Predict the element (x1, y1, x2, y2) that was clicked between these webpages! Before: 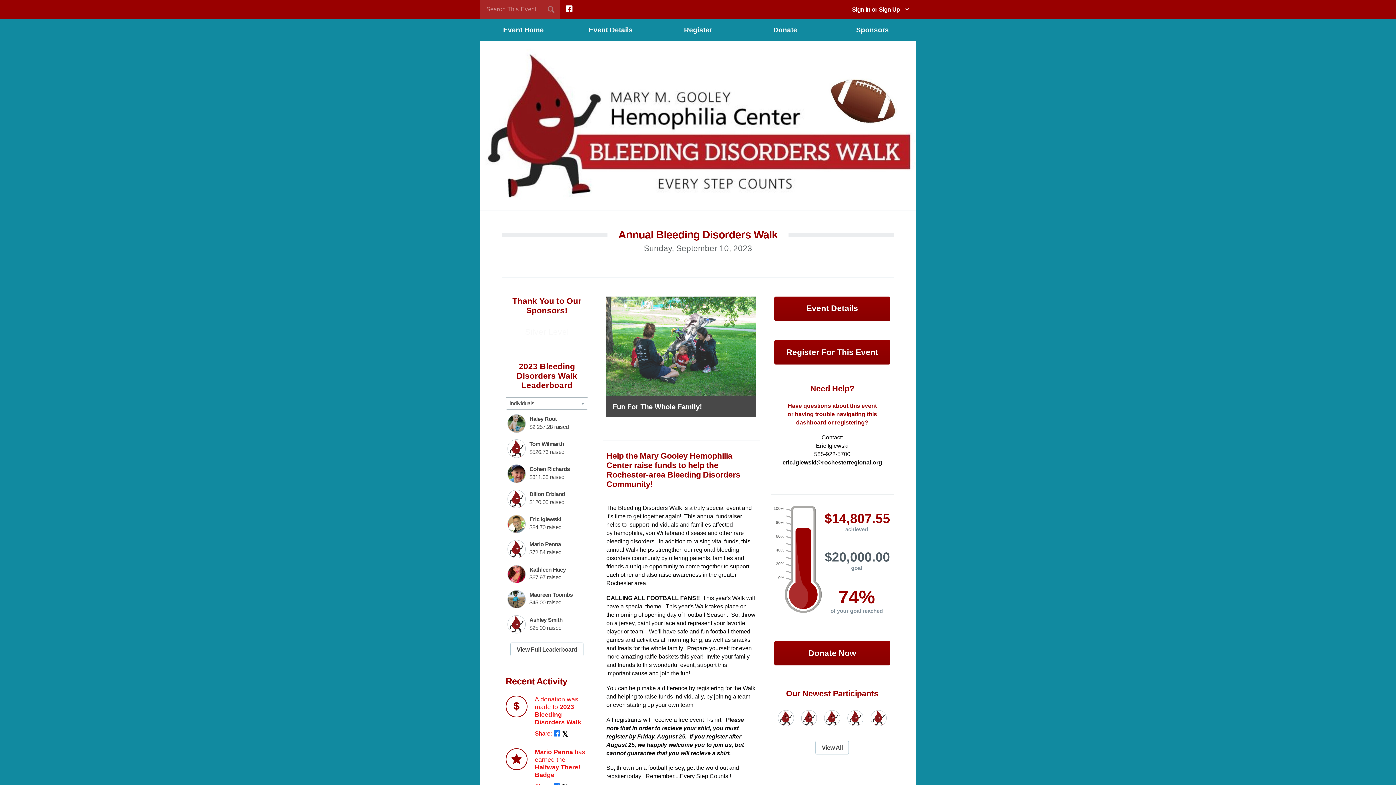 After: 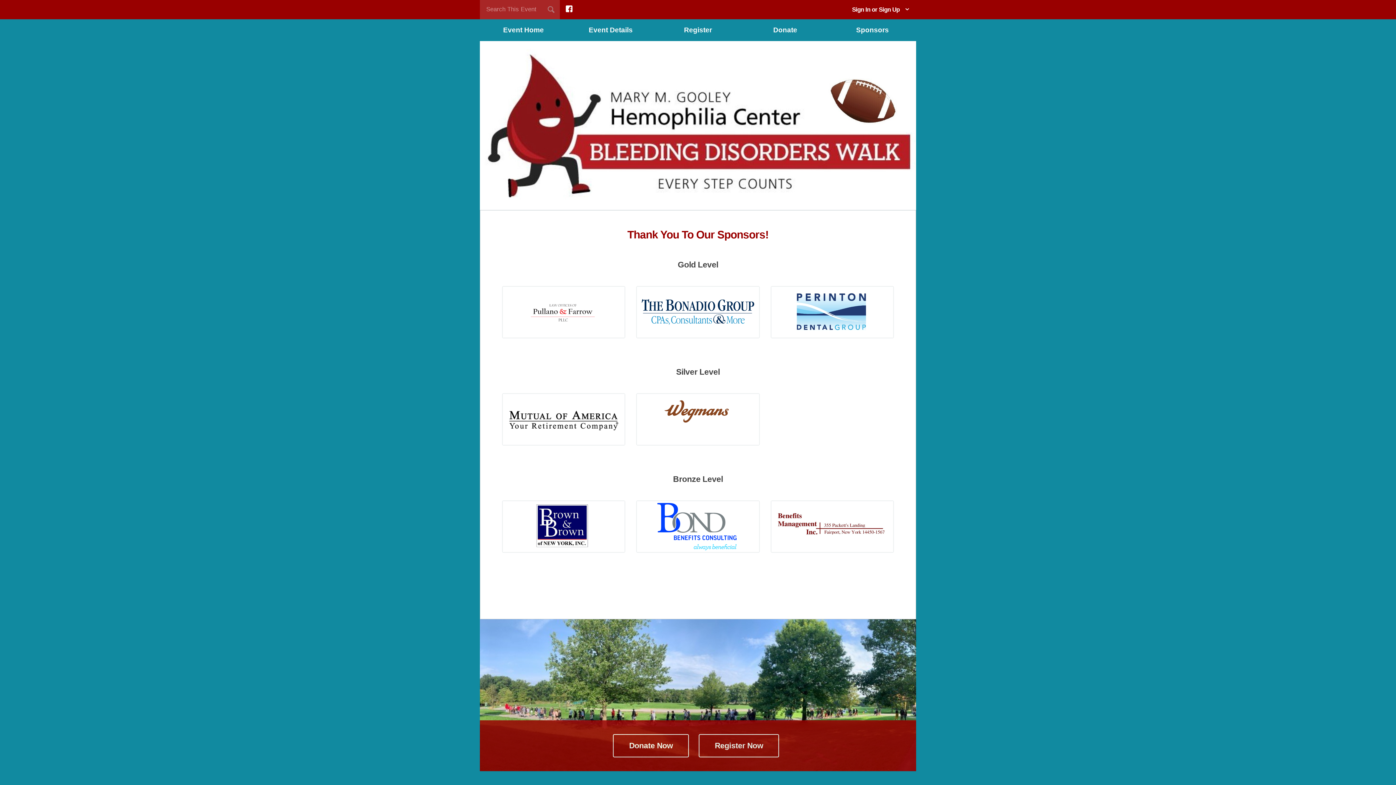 Action: label: Sponsors bbox: (829, 19, 916, 41)